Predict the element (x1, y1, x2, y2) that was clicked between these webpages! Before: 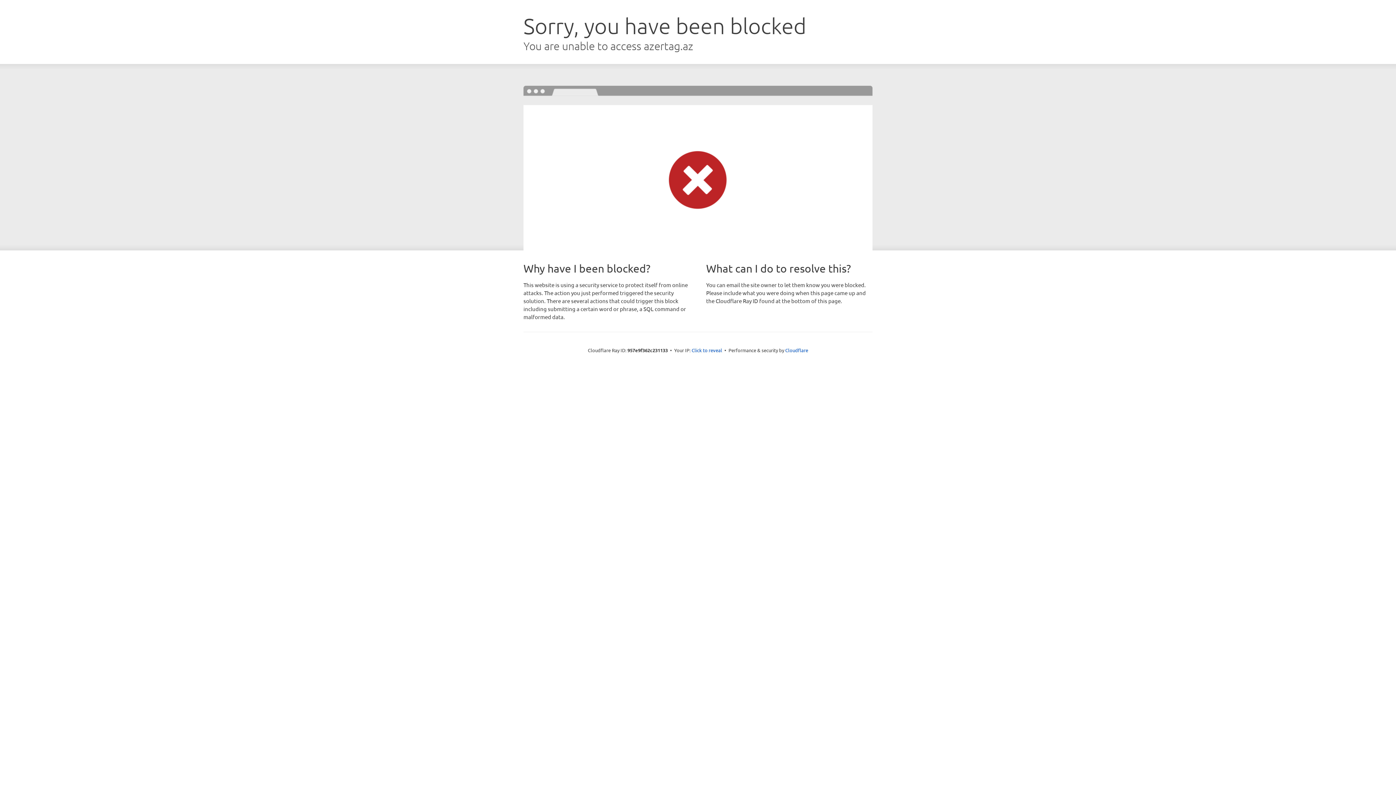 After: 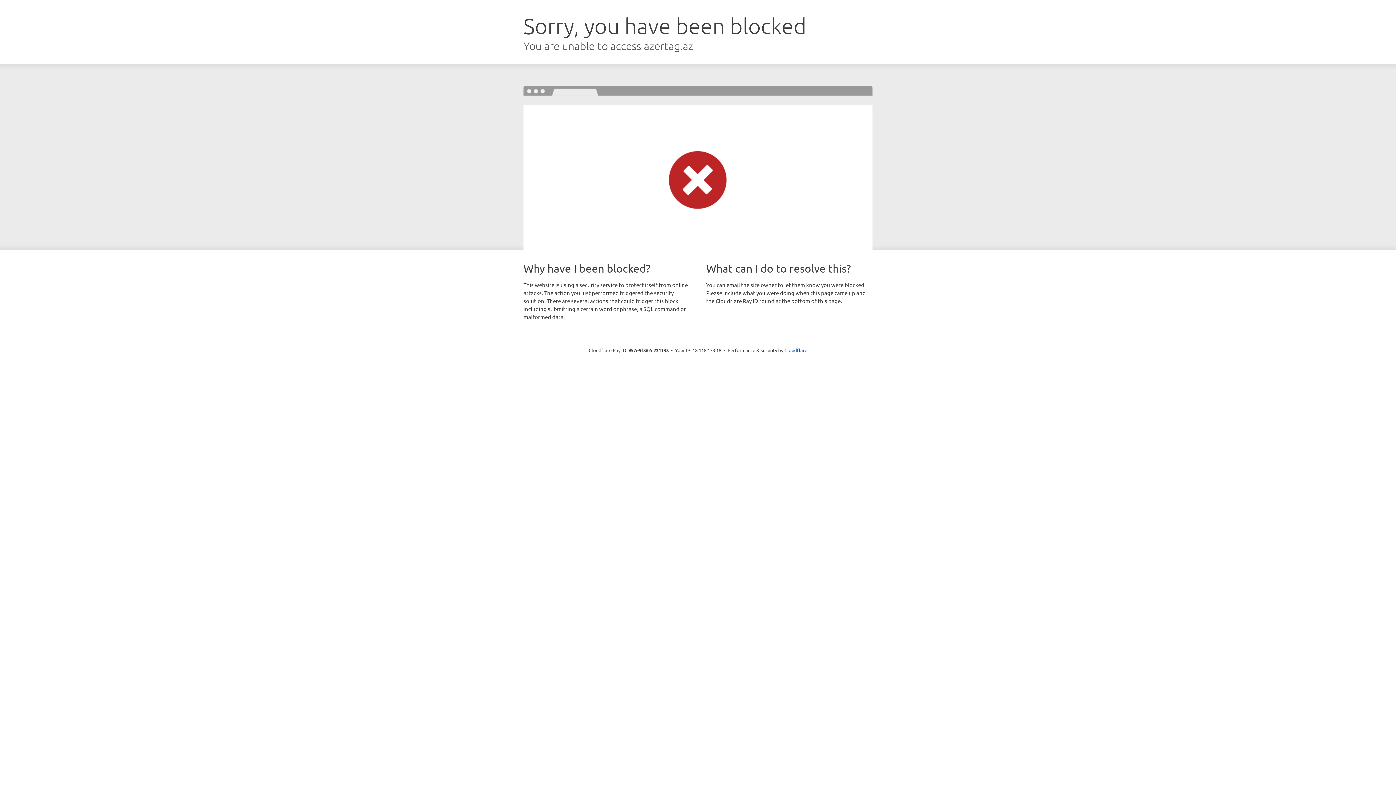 Action: label: Click to reveal bbox: (691, 346, 722, 353)